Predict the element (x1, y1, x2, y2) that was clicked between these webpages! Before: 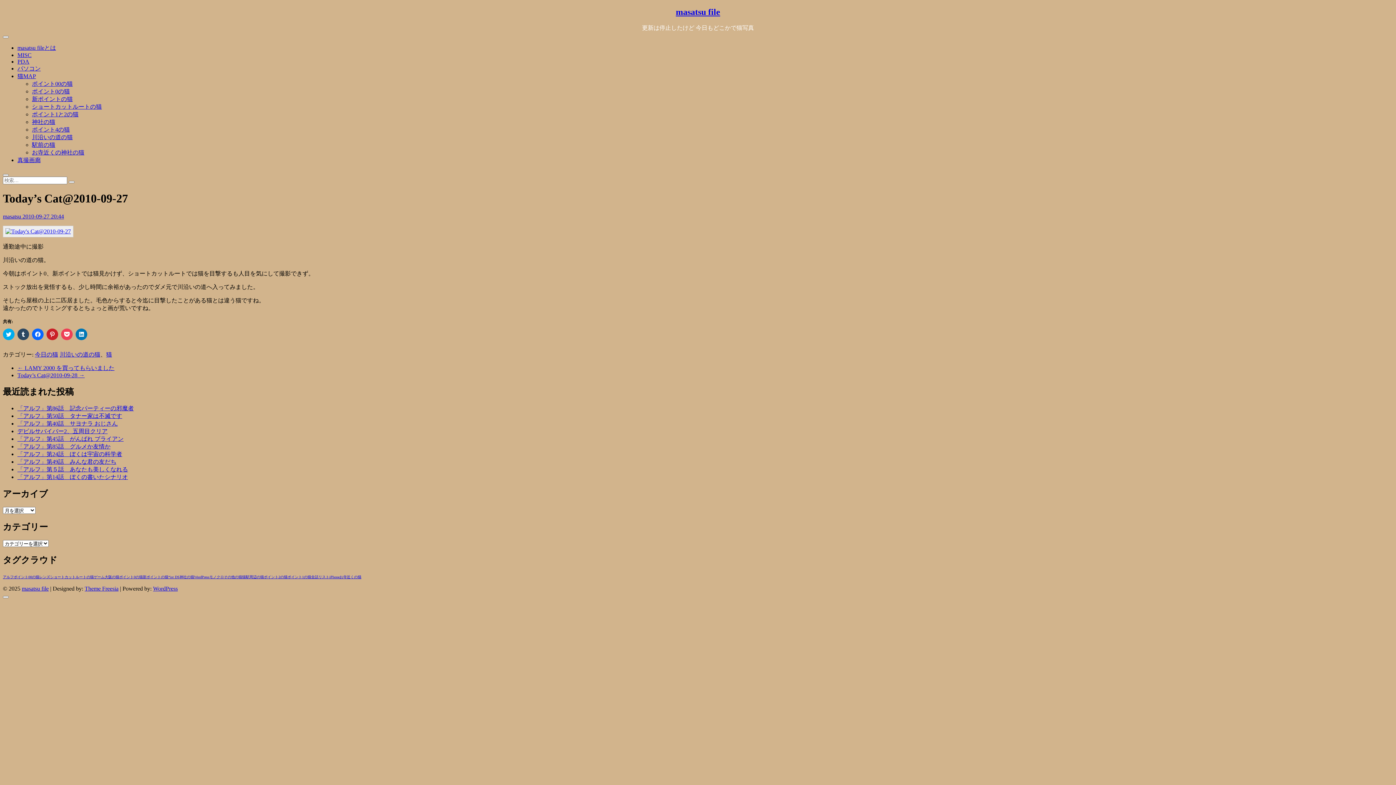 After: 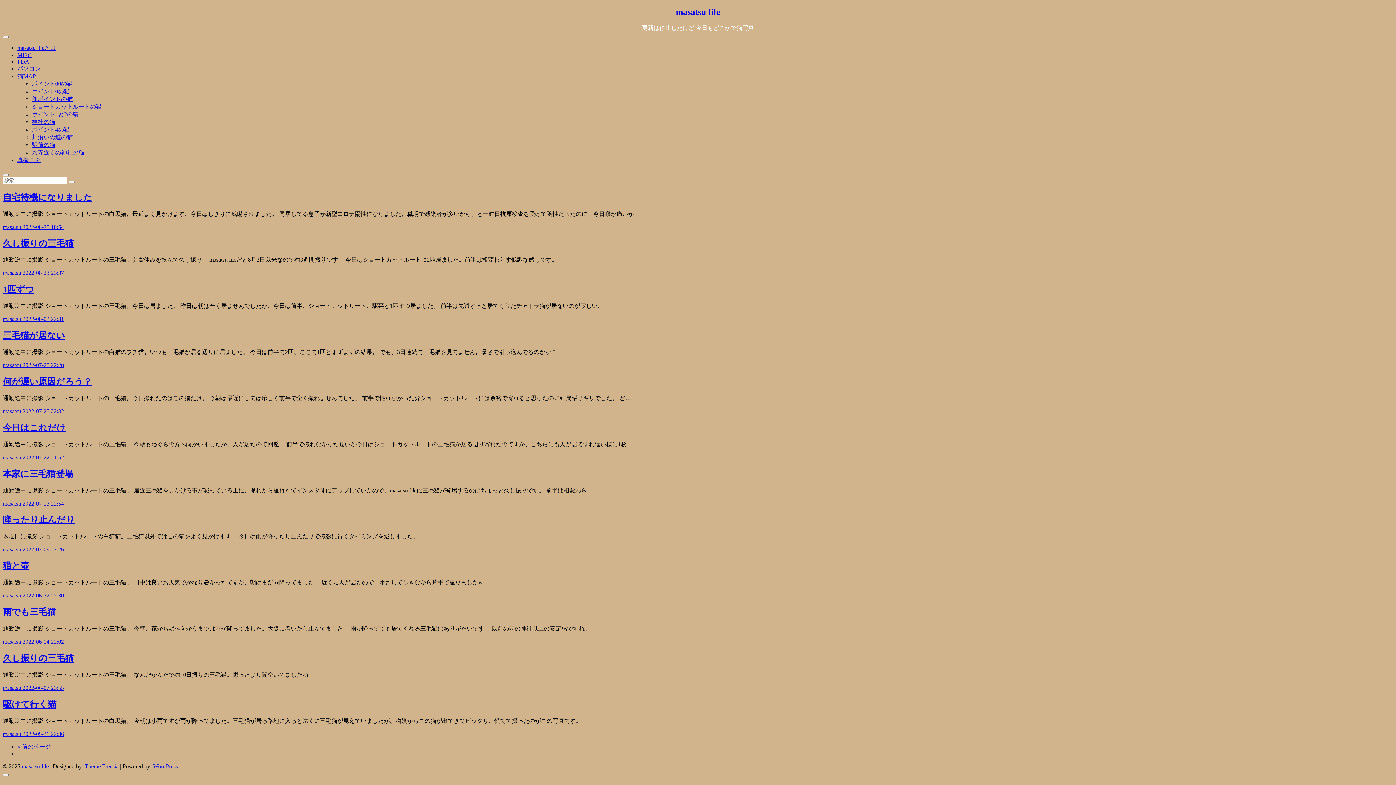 Action: label: ショートカットルートの猫 bbox: (50, 575, 93, 579)